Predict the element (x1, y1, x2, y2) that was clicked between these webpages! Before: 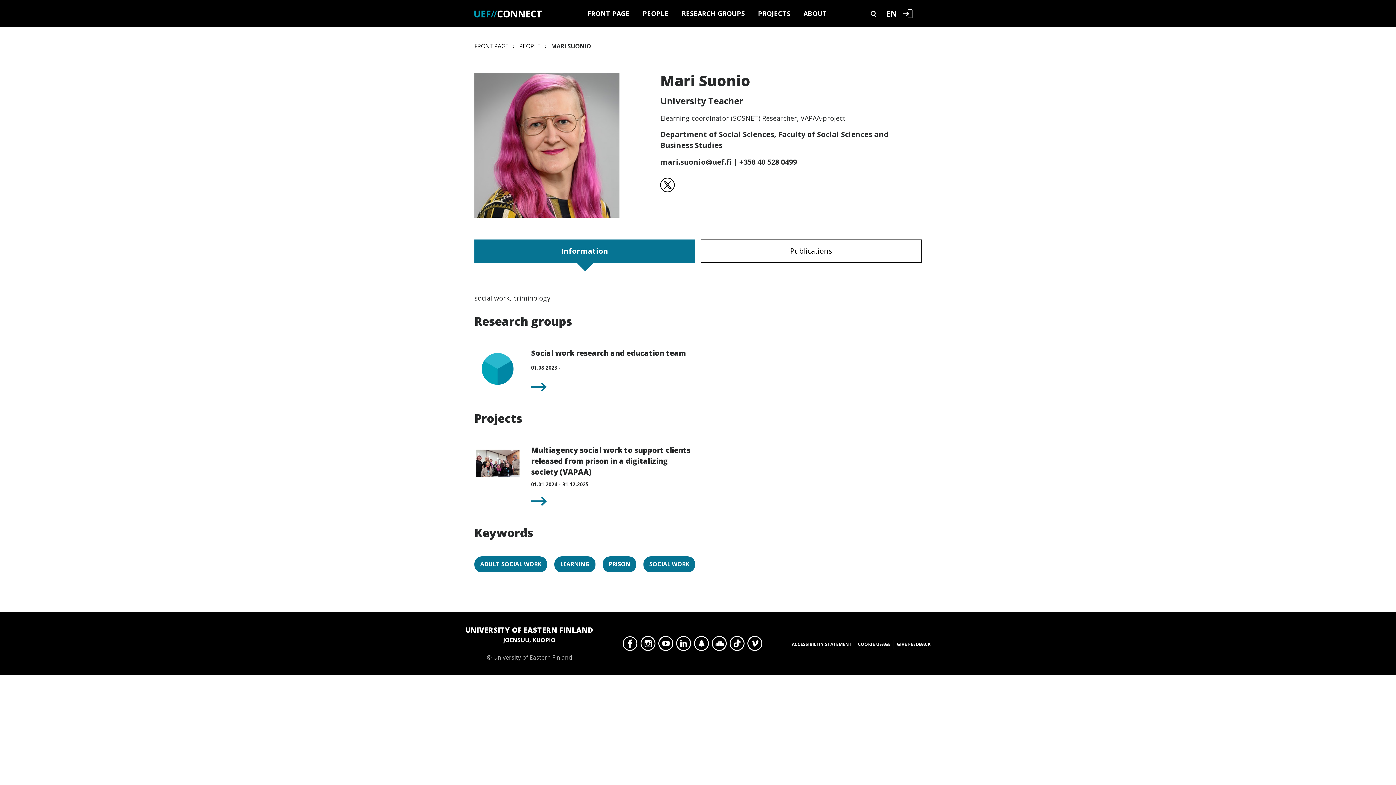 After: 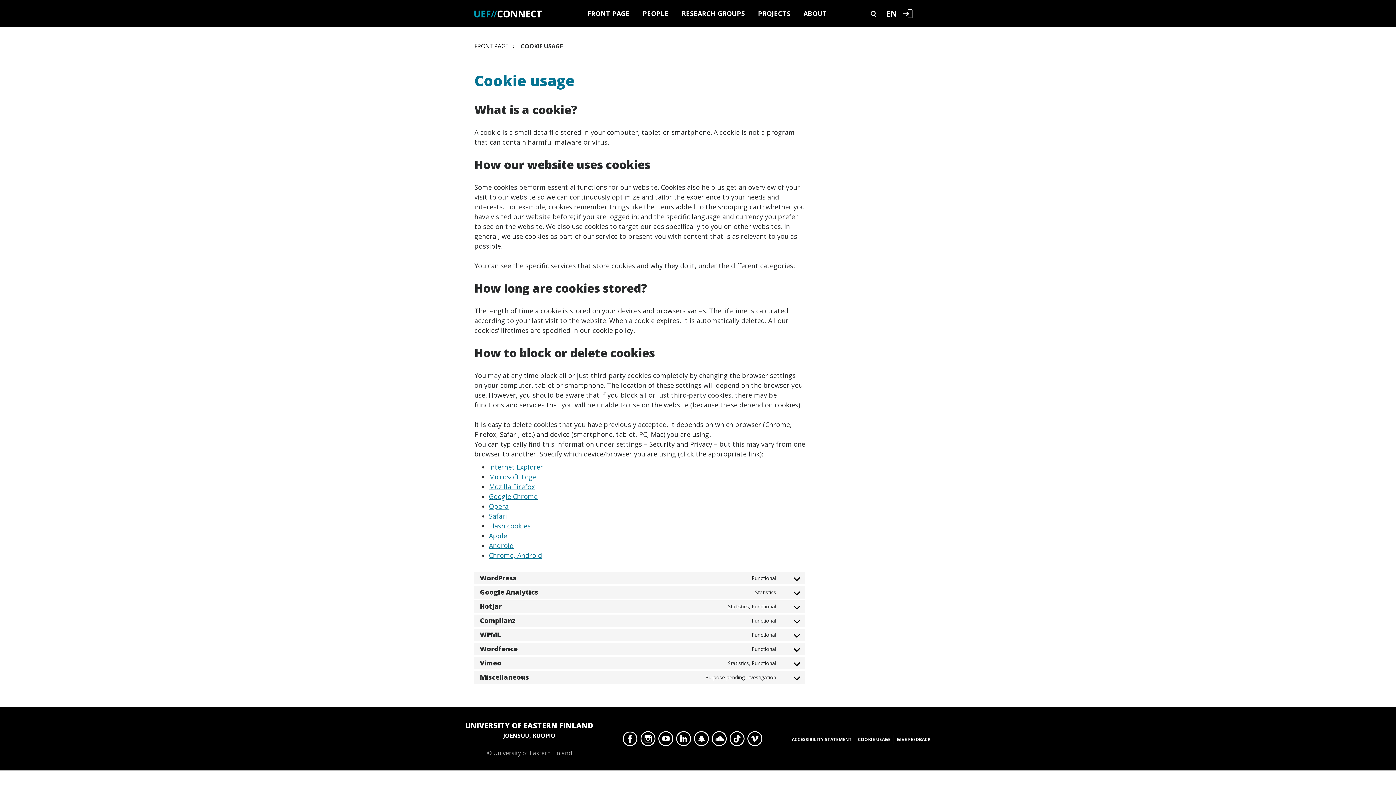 Action: bbox: (858, 640, 890, 649) label: COOKIE USAGE